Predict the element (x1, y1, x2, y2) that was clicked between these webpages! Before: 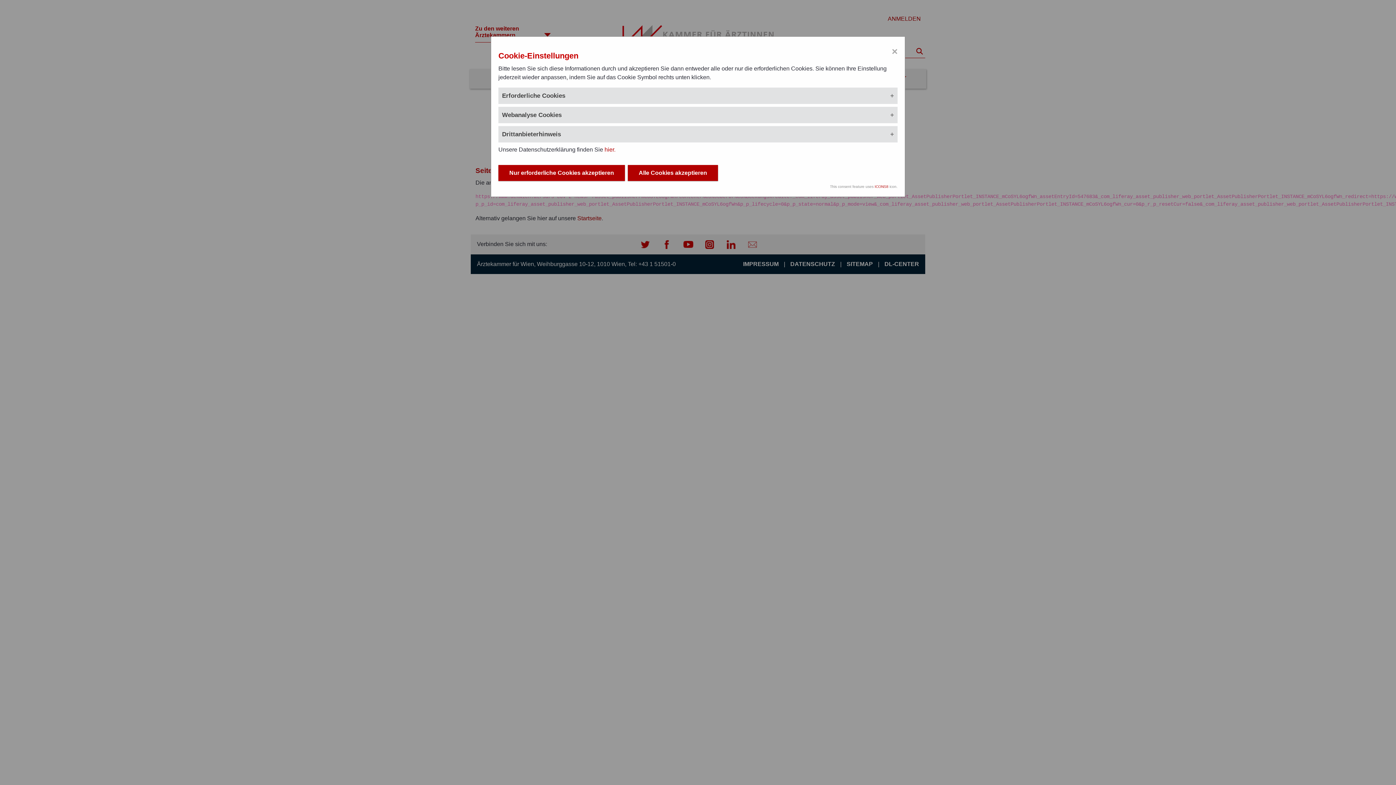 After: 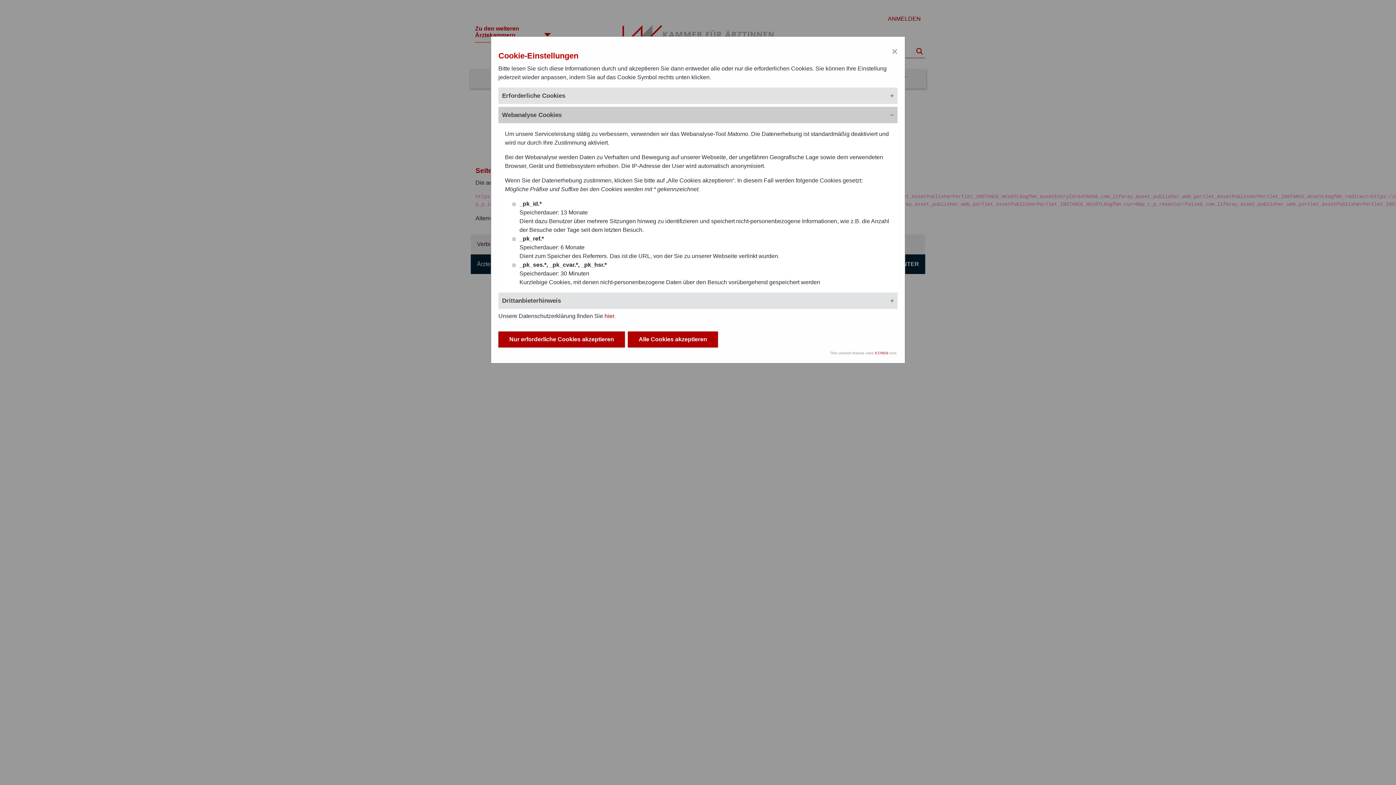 Action: bbox: (498, 106, 897, 123) label: Webanalyse Cookies